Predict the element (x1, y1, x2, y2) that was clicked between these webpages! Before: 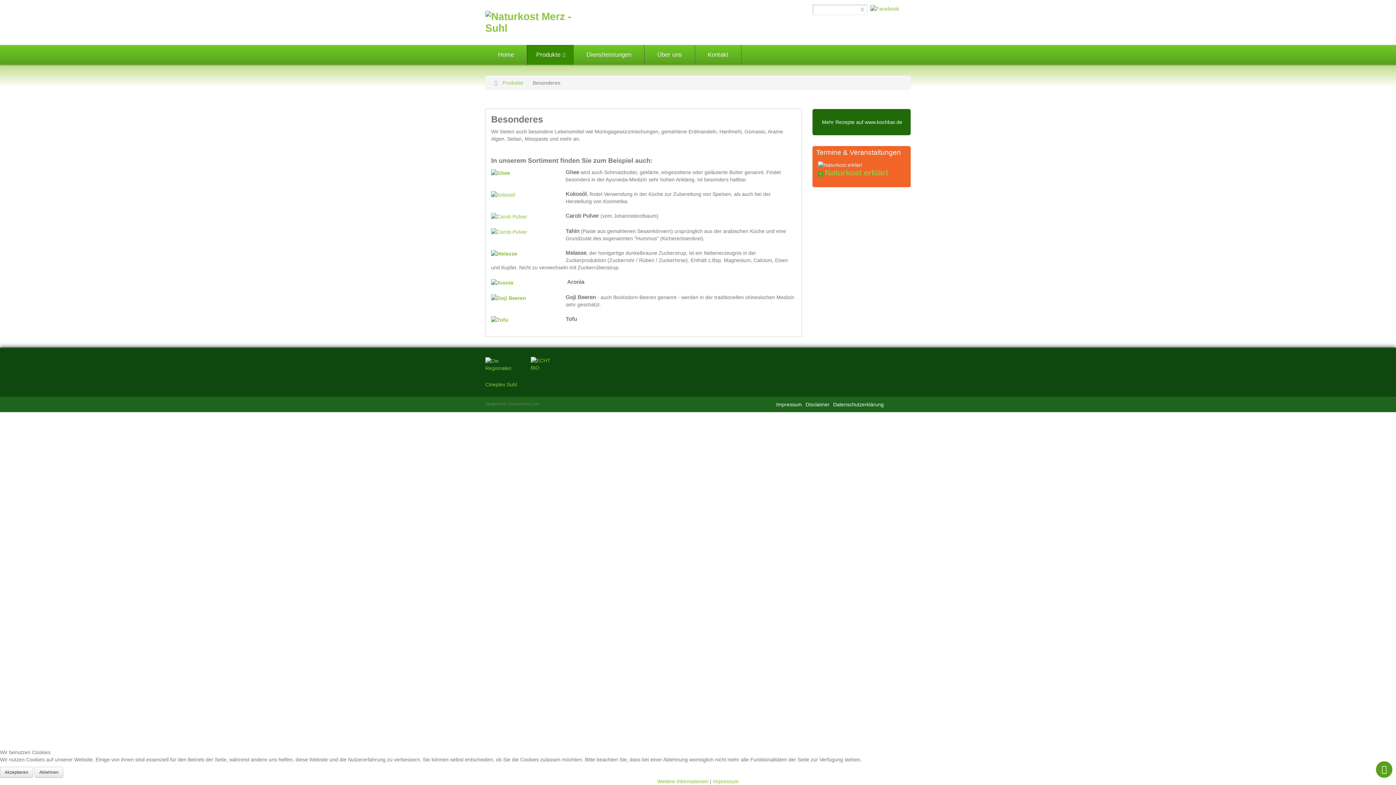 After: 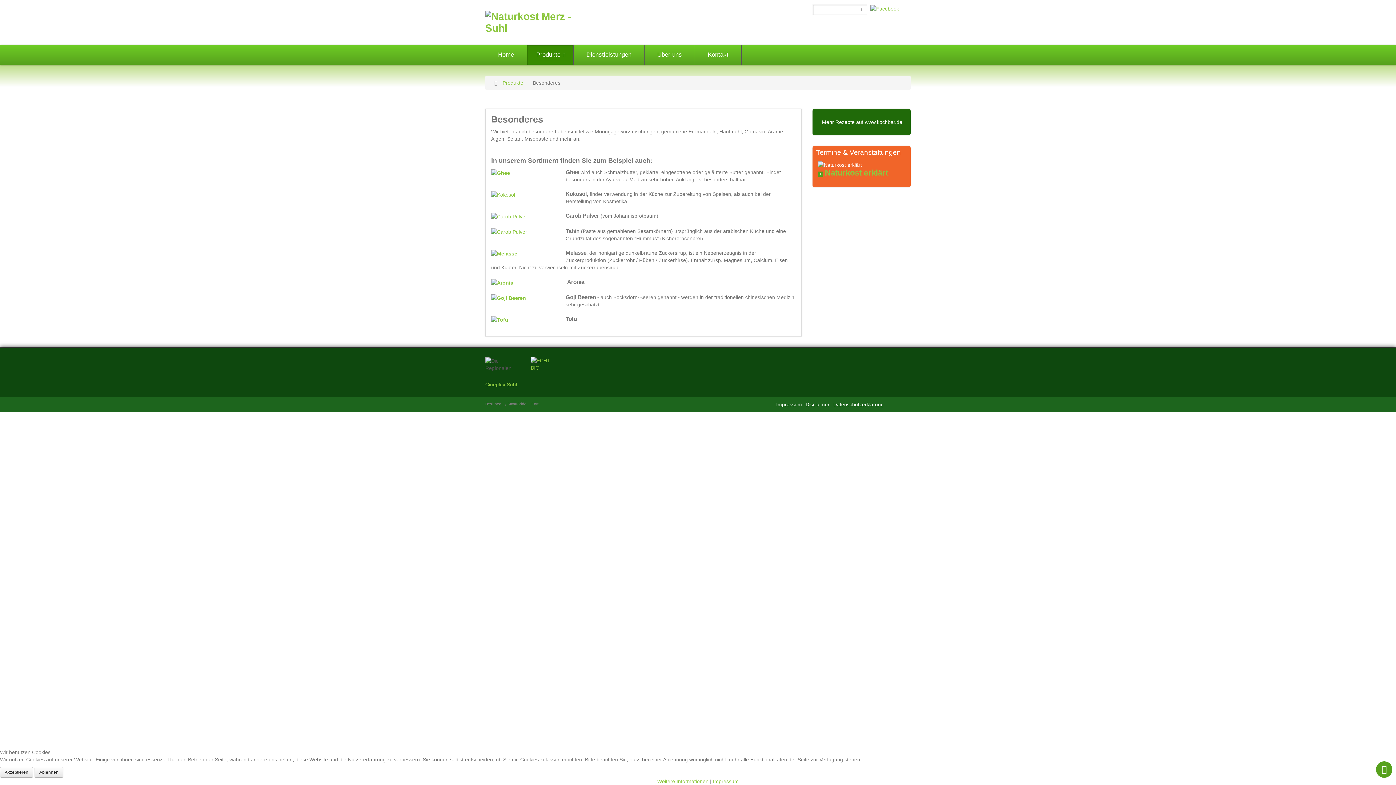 Action: bbox: (485, 361, 530, 367)